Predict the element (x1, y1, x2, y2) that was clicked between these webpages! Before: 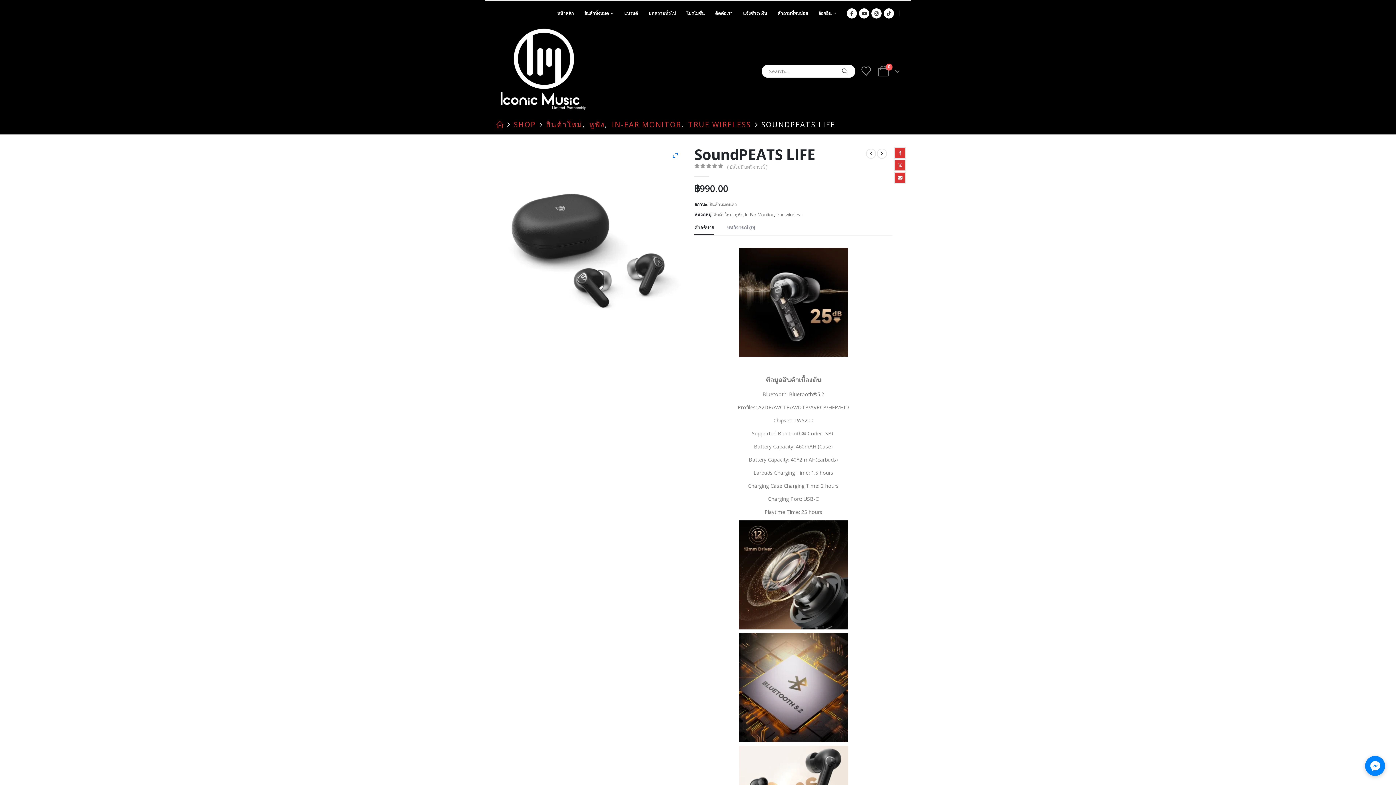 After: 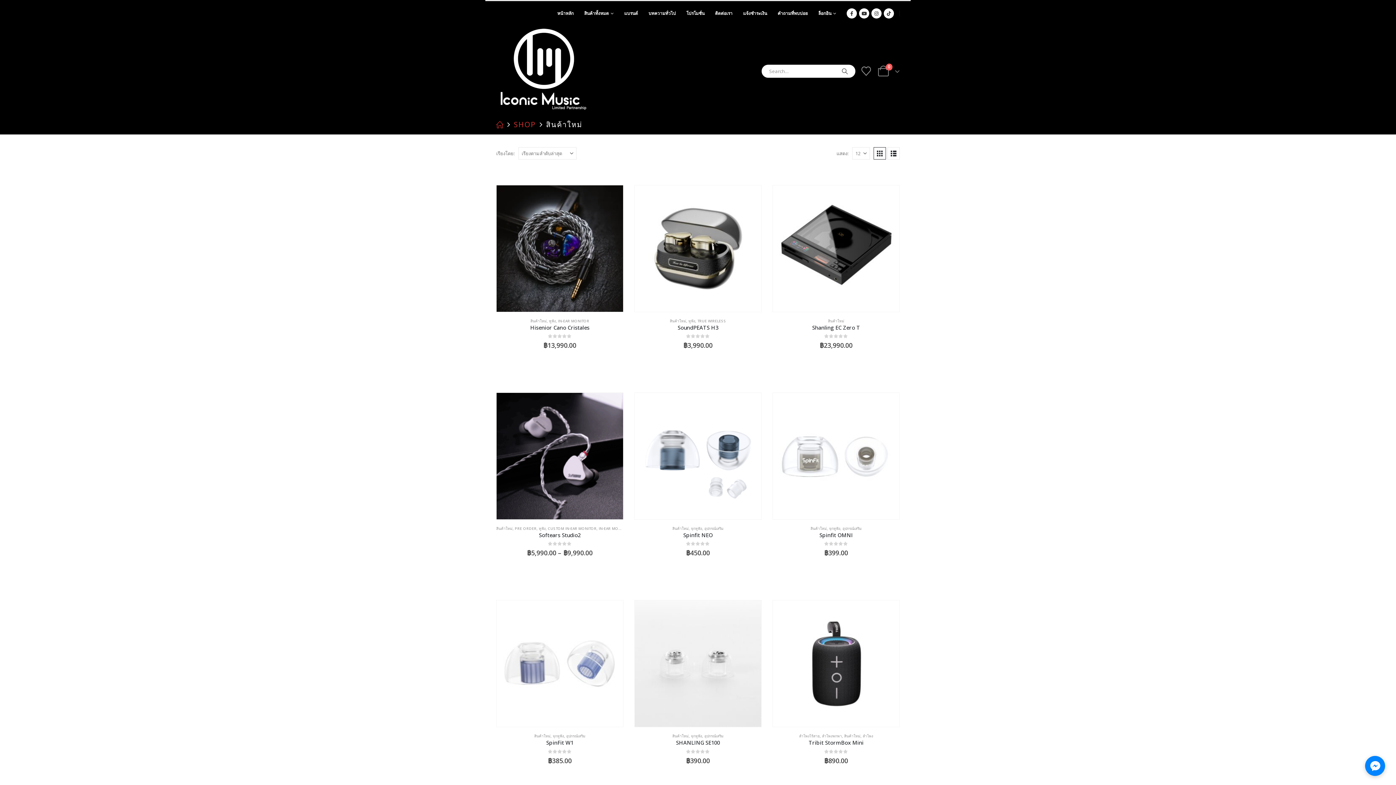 Action: bbox: (546, 121, 582, 128) label: สินค้าใหม่